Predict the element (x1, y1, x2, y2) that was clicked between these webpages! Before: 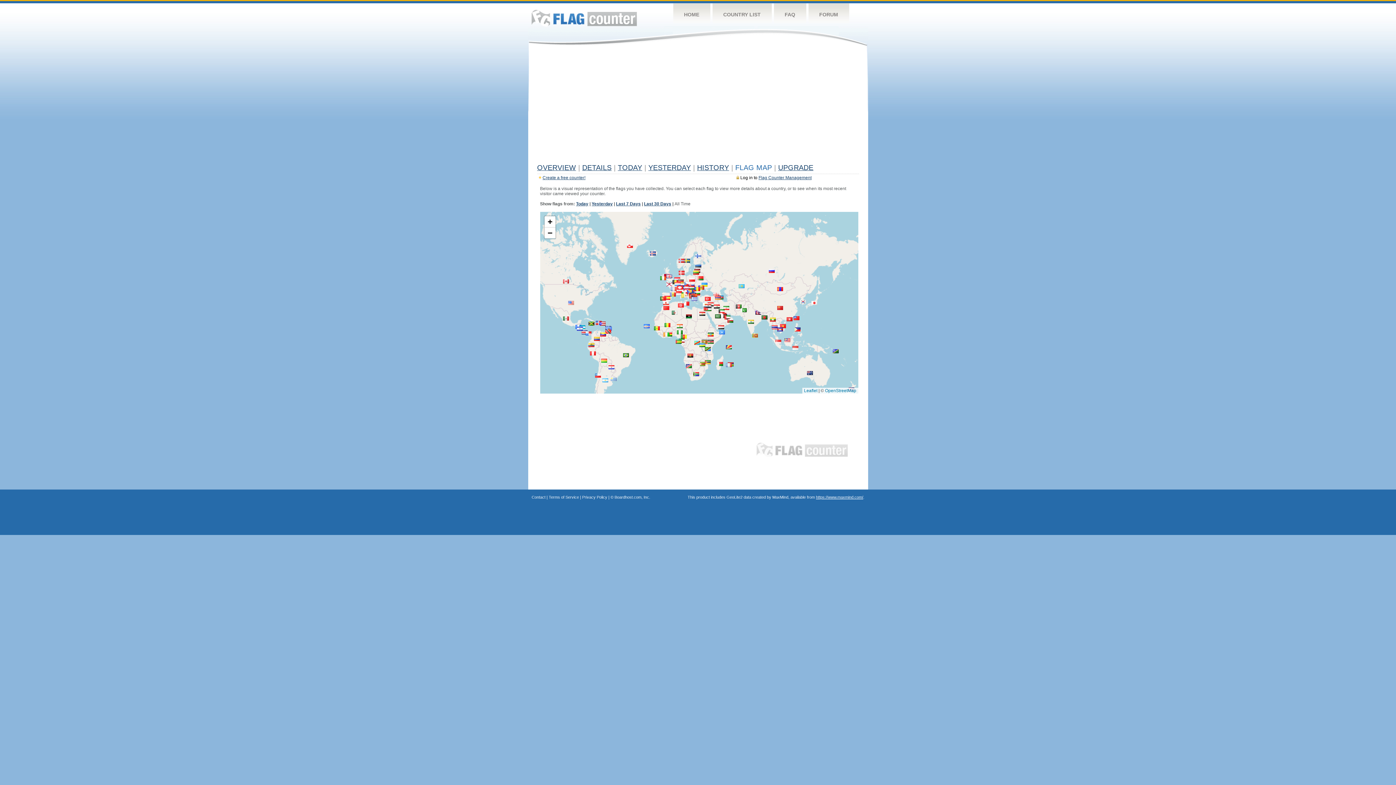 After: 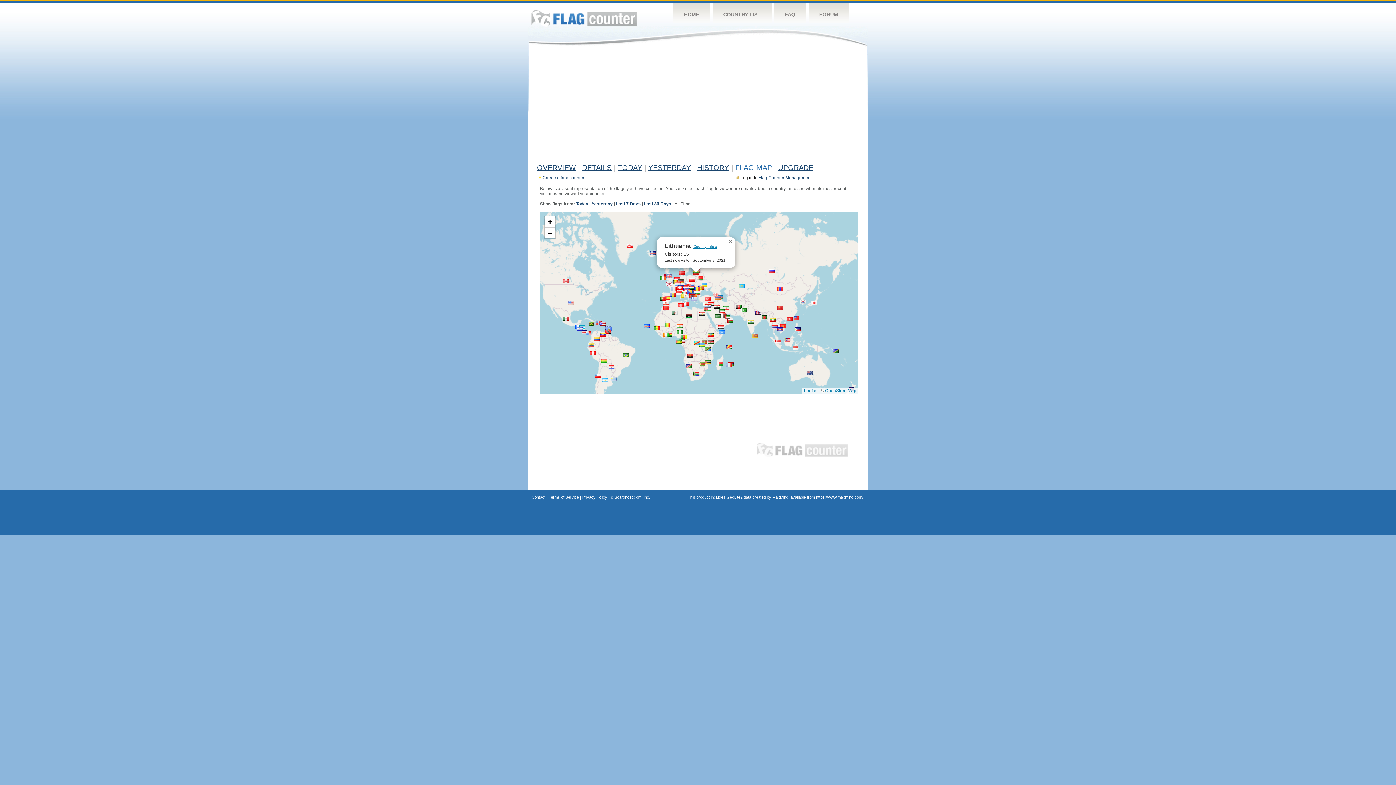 Action: bbox: (693, 270, 699, 274)